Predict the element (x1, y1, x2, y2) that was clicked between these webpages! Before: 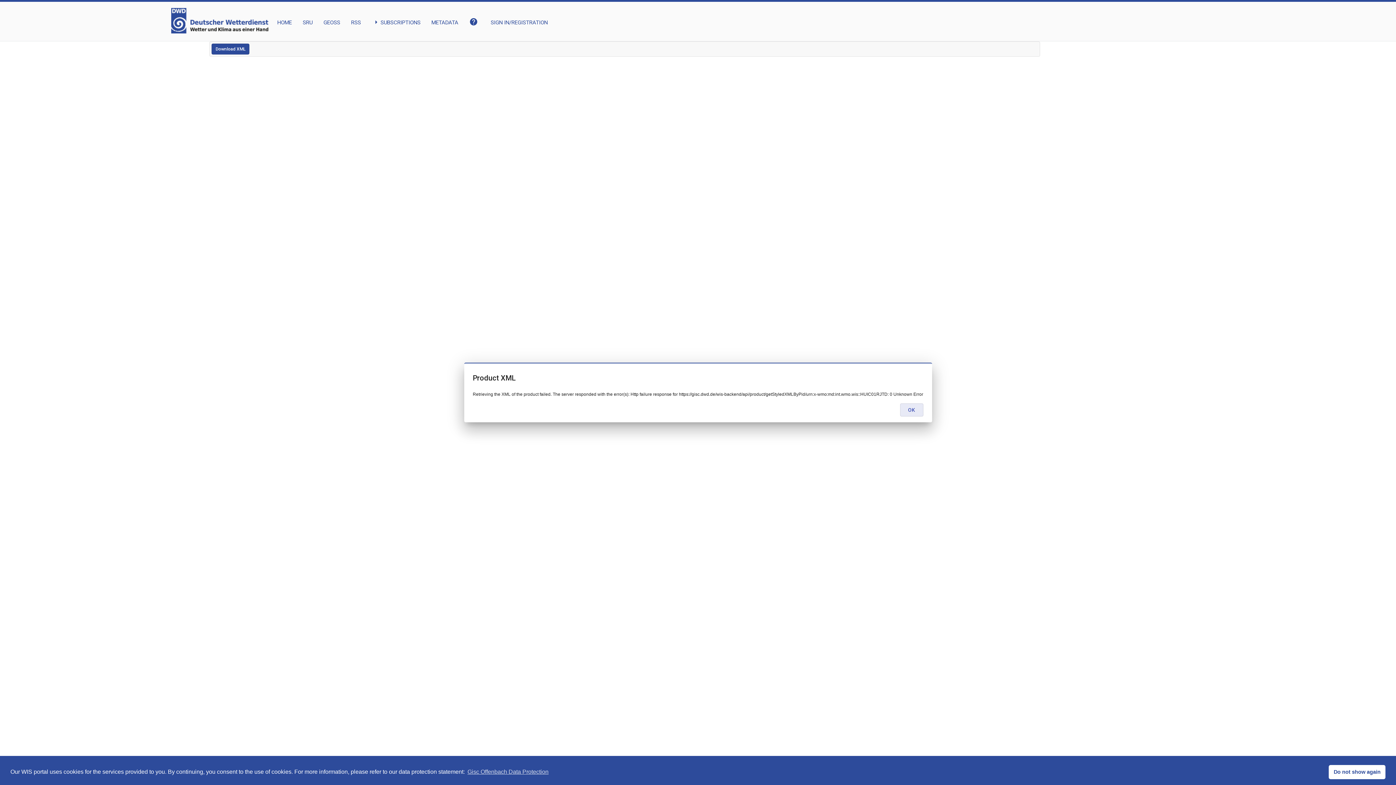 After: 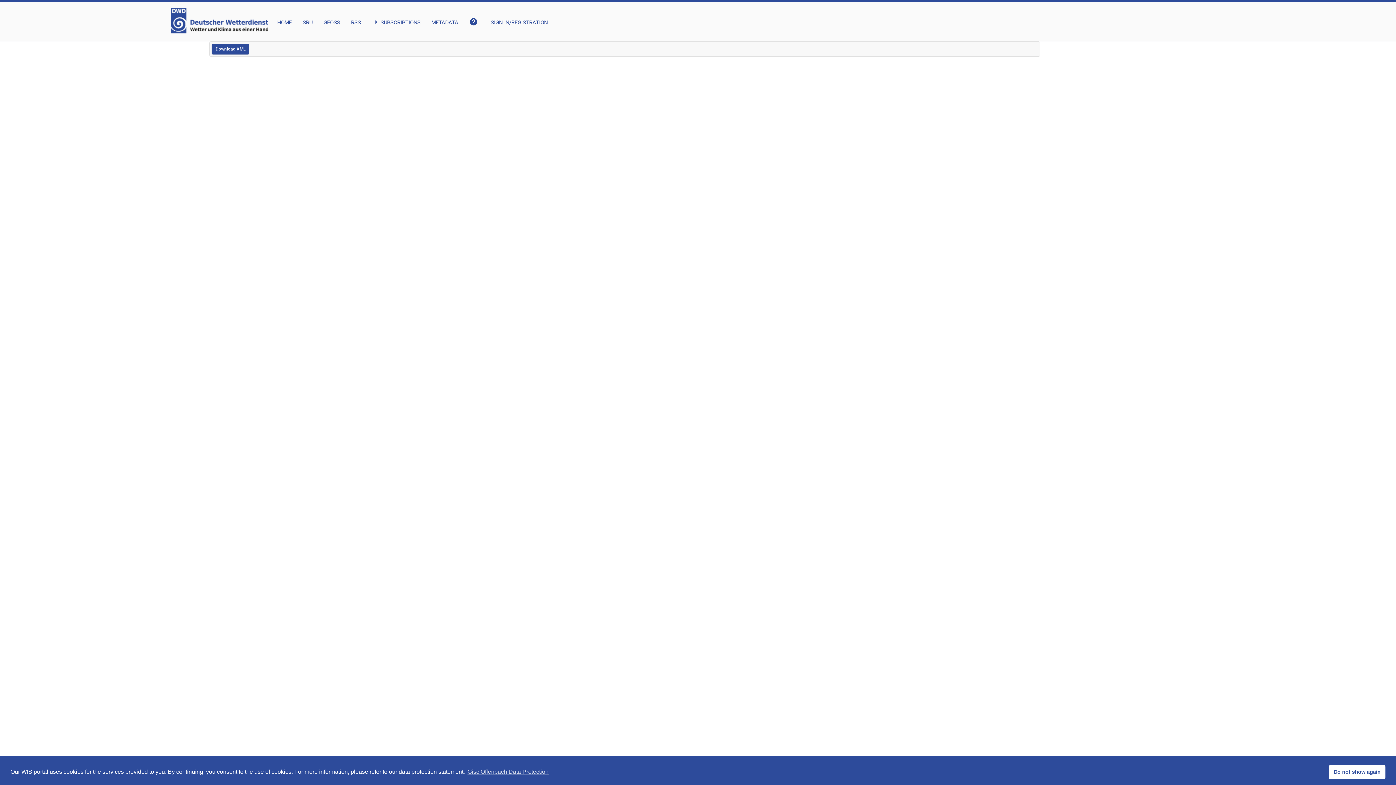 Action: label: OK bbox: (900, 403, 923, 416)